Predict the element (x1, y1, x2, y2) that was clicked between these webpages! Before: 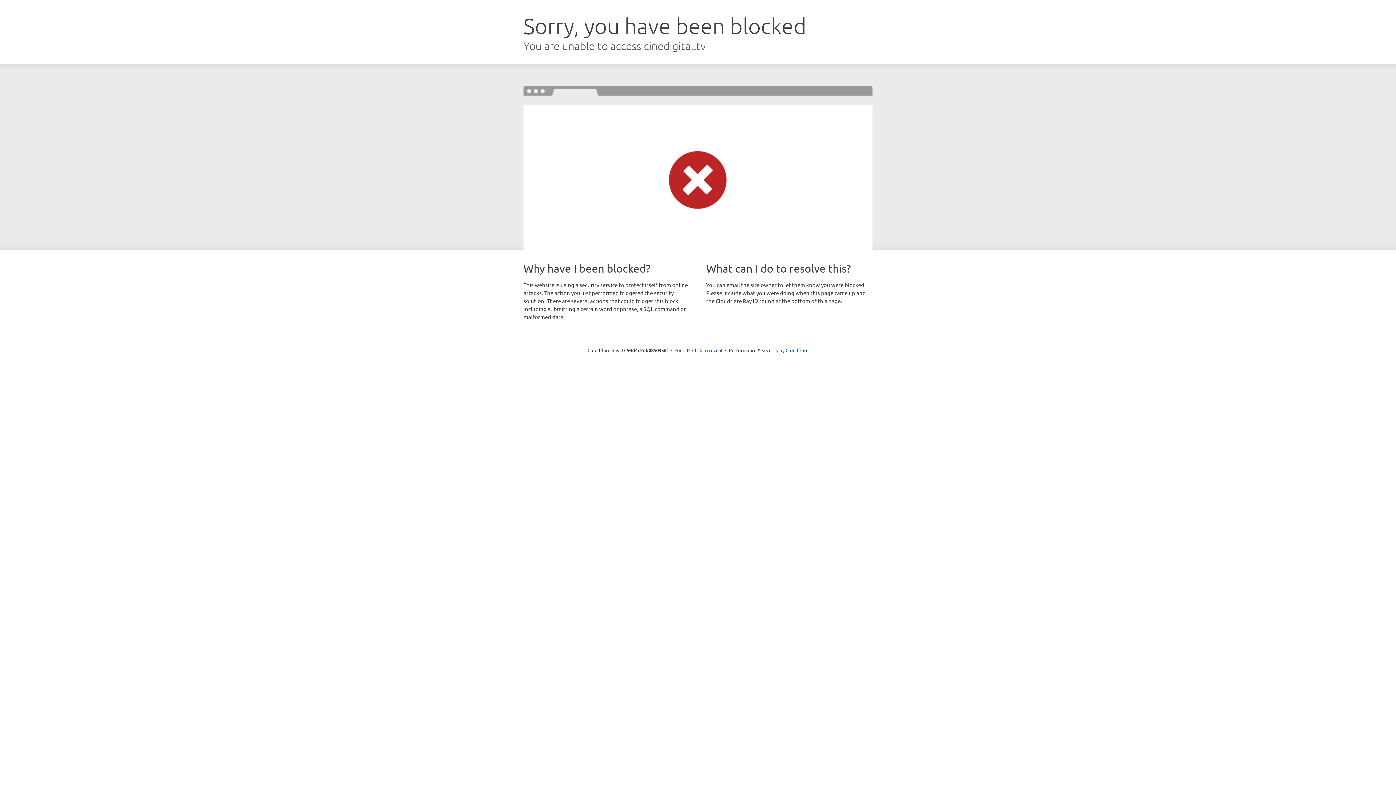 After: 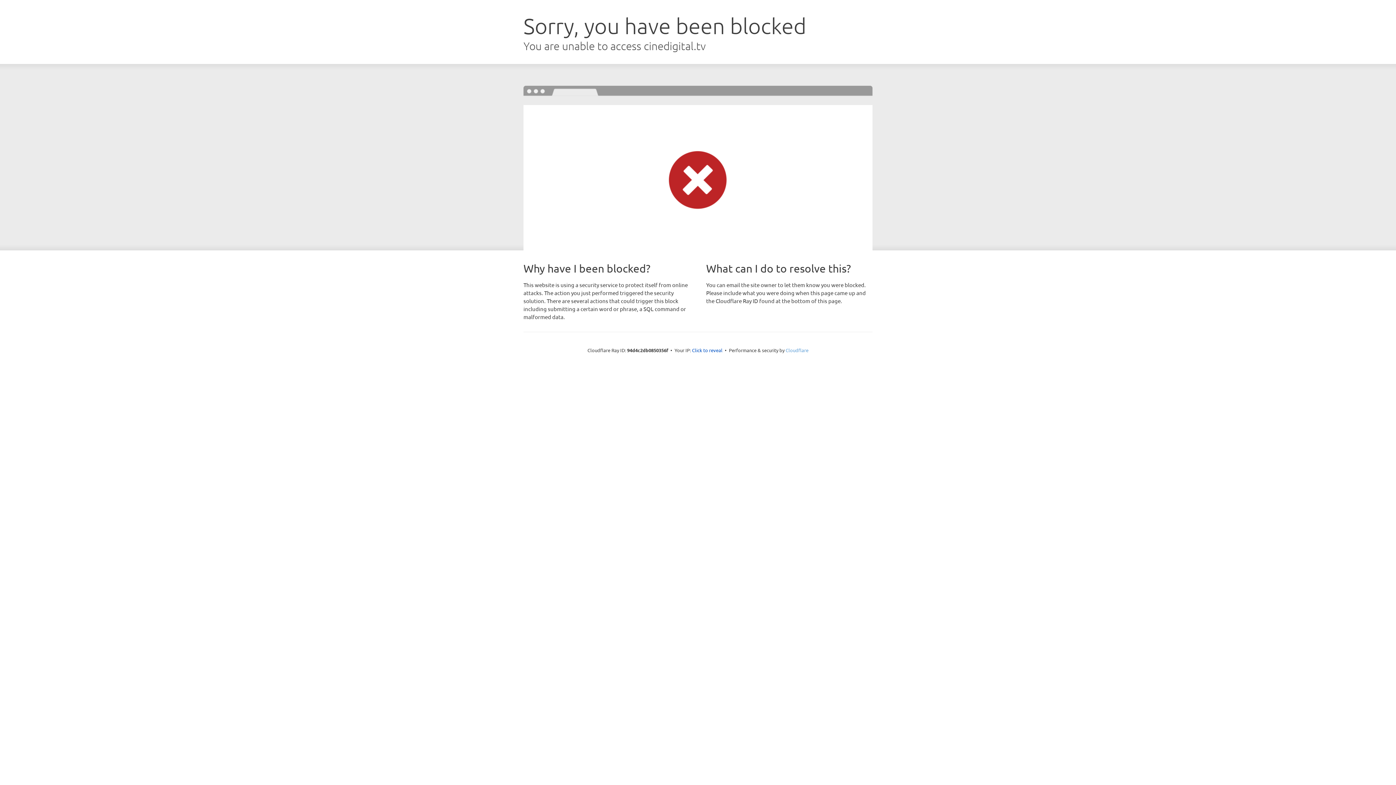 Action: label: Cloudflare bbox: (785, 347, 808, 353)